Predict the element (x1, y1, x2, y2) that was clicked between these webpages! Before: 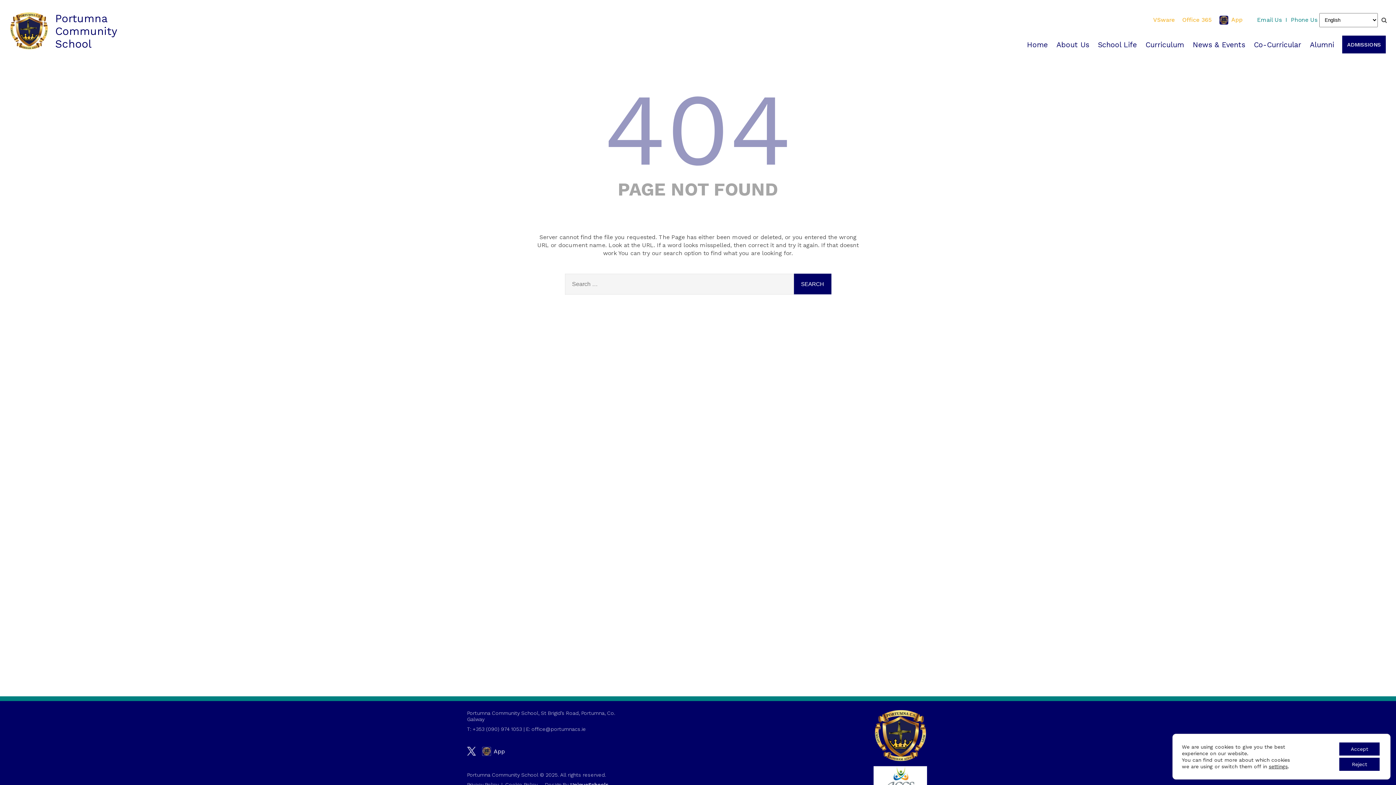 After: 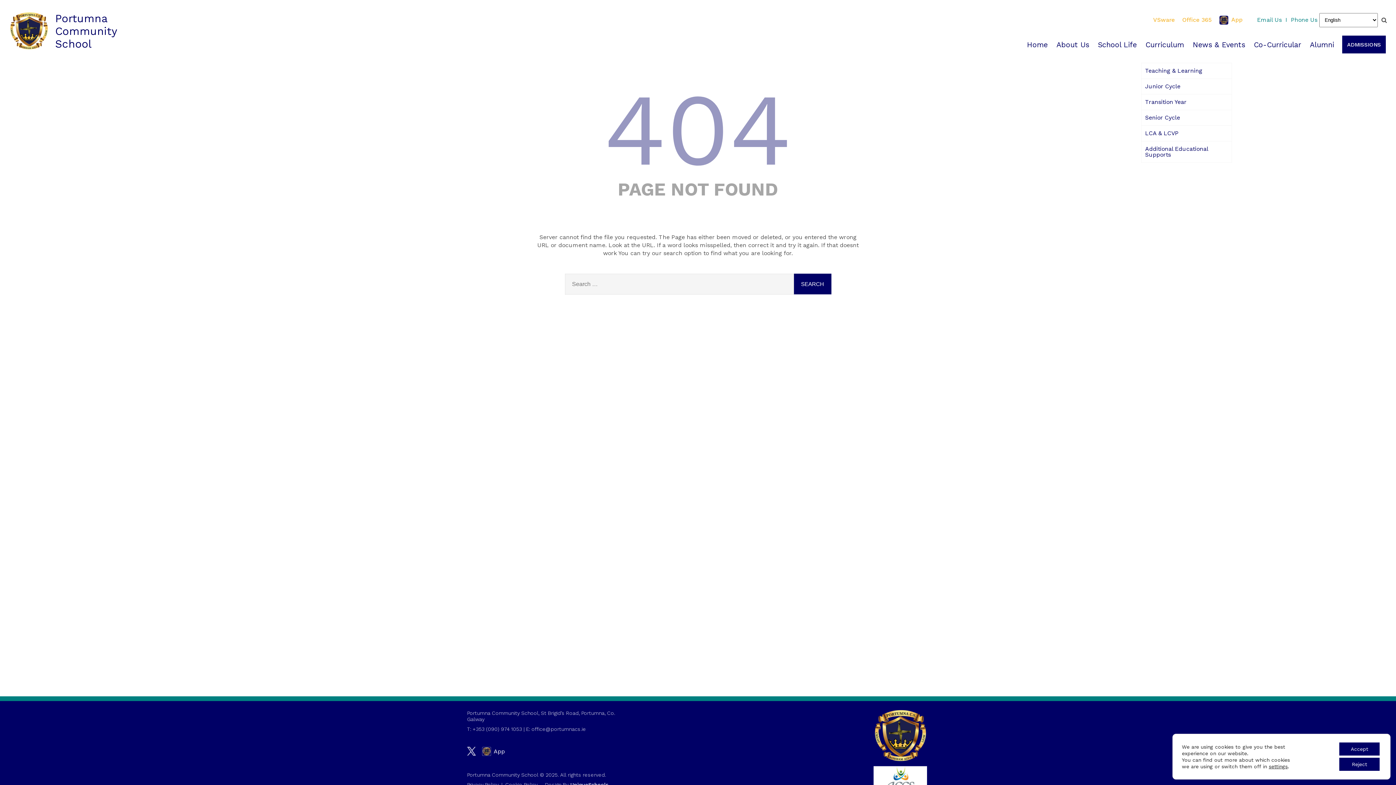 Action: label: Curriculum bbox: (1141, 38, 1188, 50)